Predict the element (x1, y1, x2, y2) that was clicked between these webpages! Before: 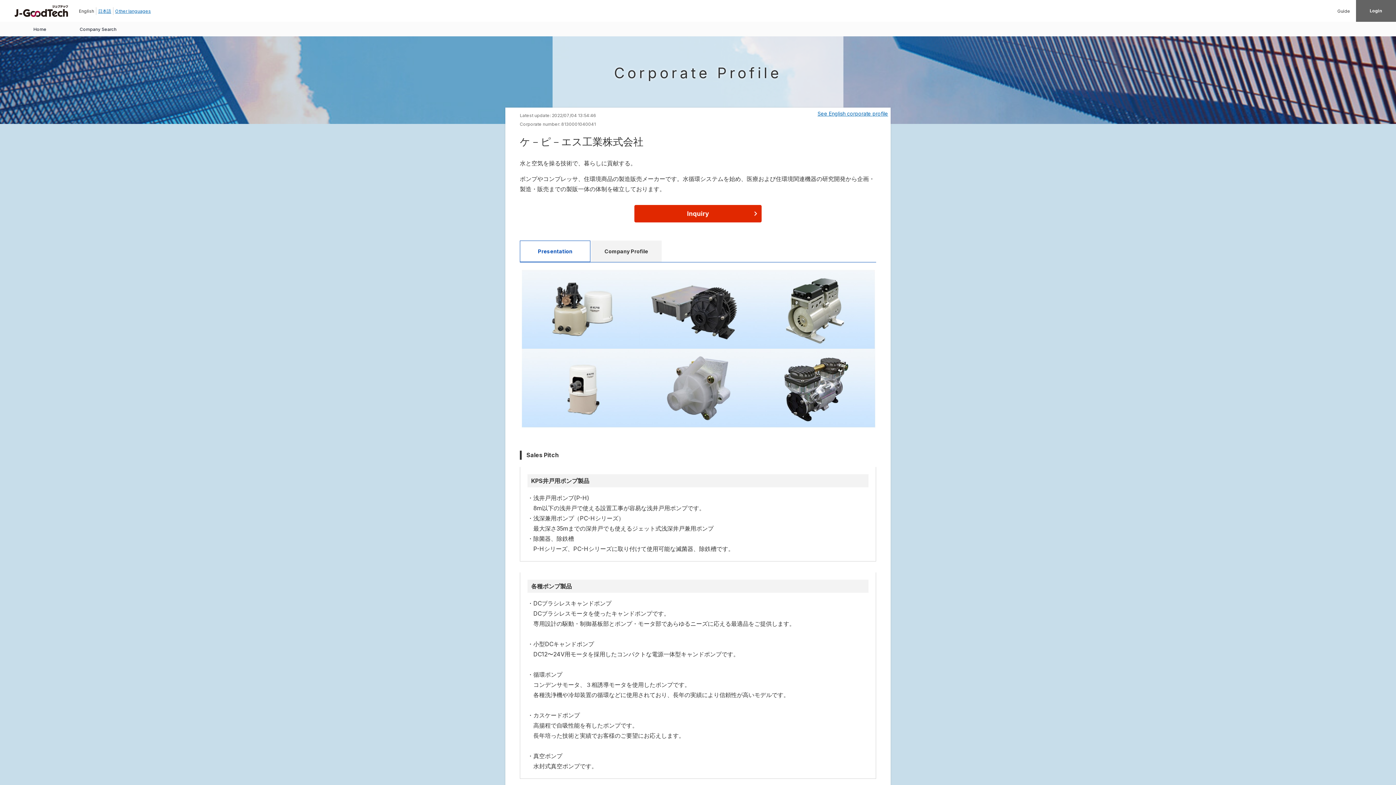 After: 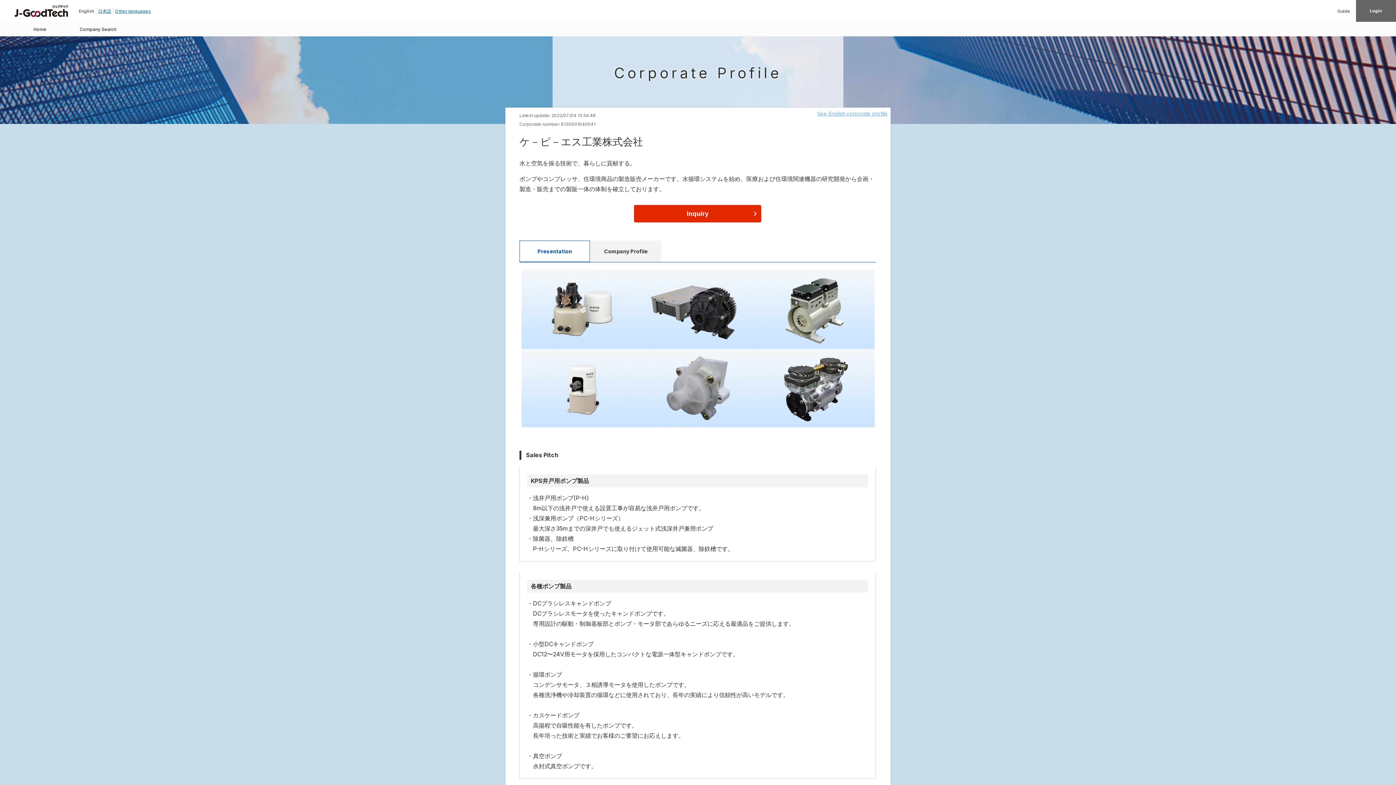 Action: bbox: (814, 109, 891, 118) label: See English corporate profile